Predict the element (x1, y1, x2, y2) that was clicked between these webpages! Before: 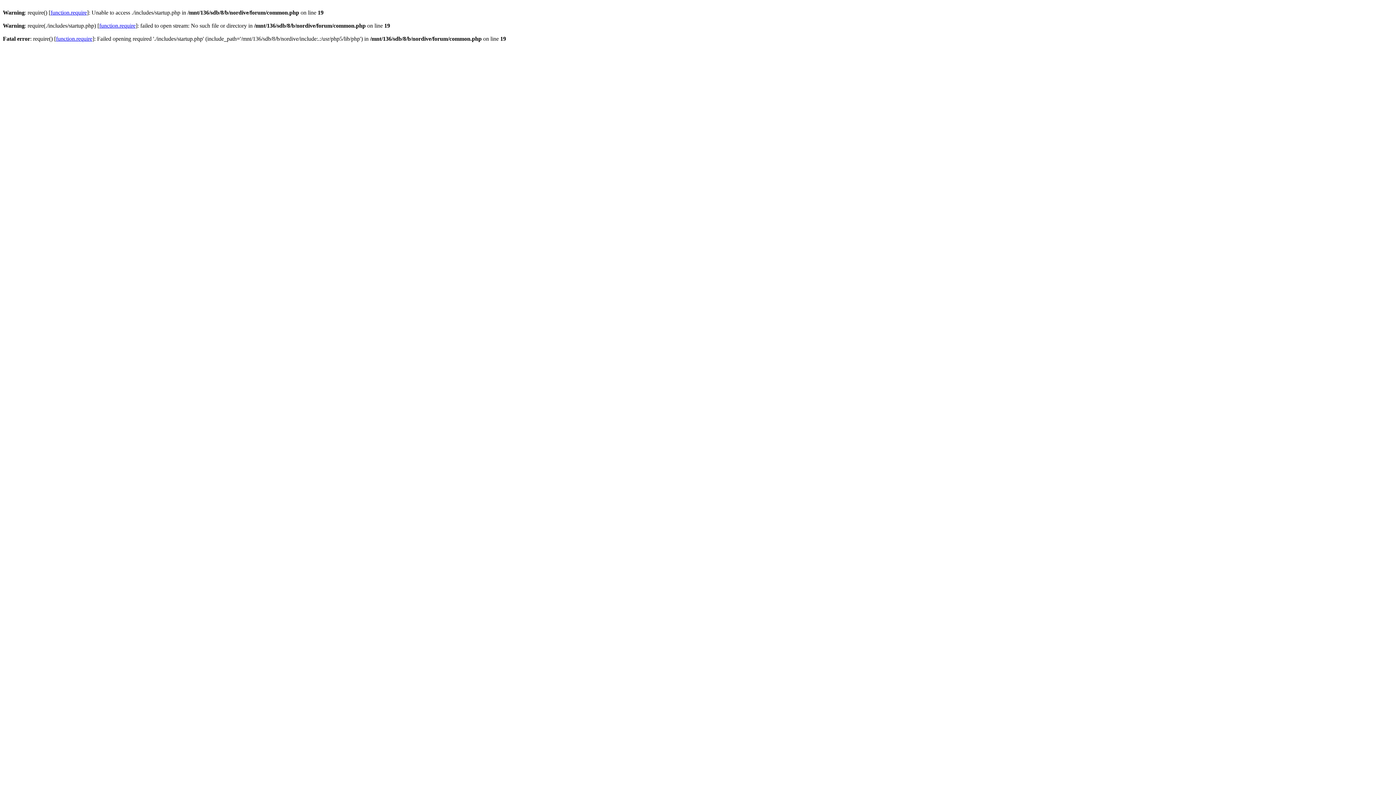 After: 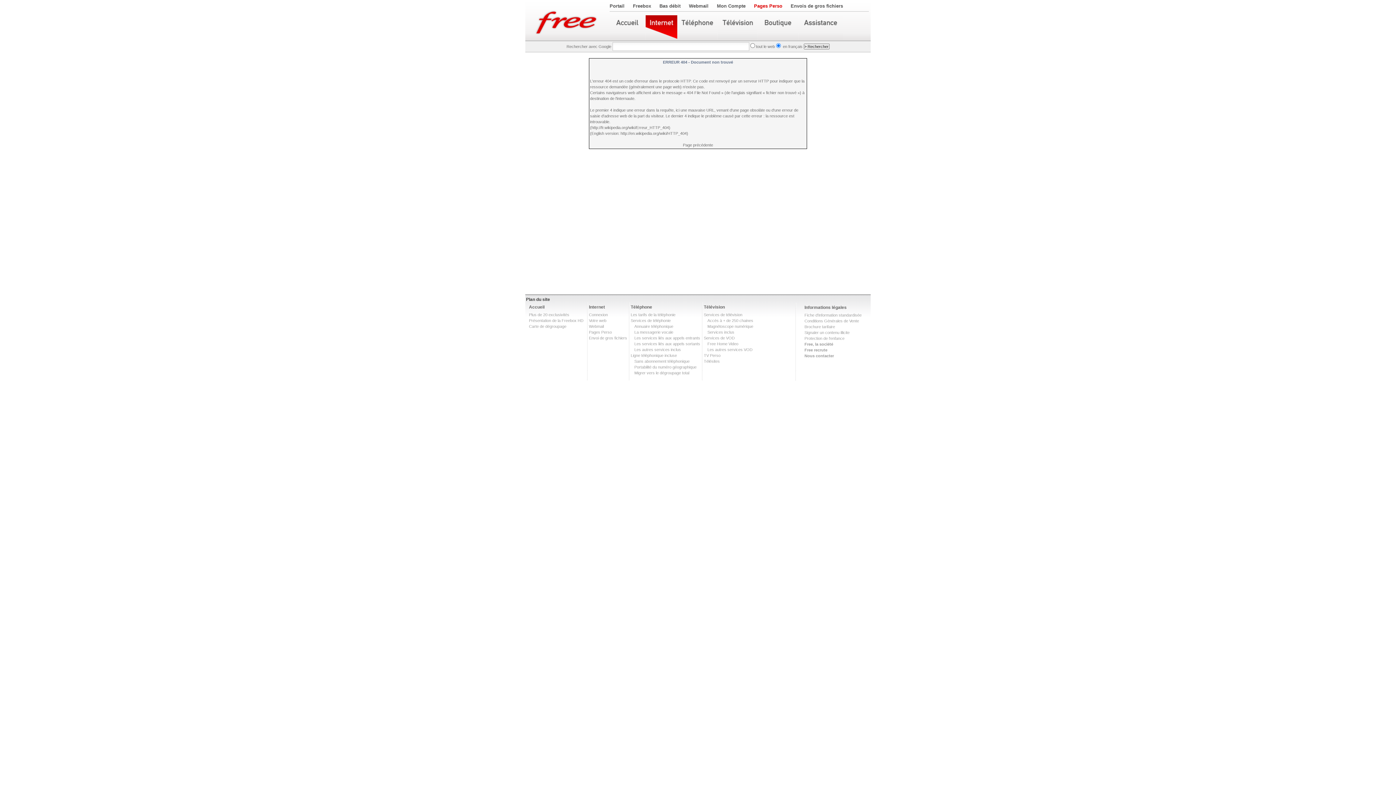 Action: bbox: (99, 22, 135, 28) label: function.require